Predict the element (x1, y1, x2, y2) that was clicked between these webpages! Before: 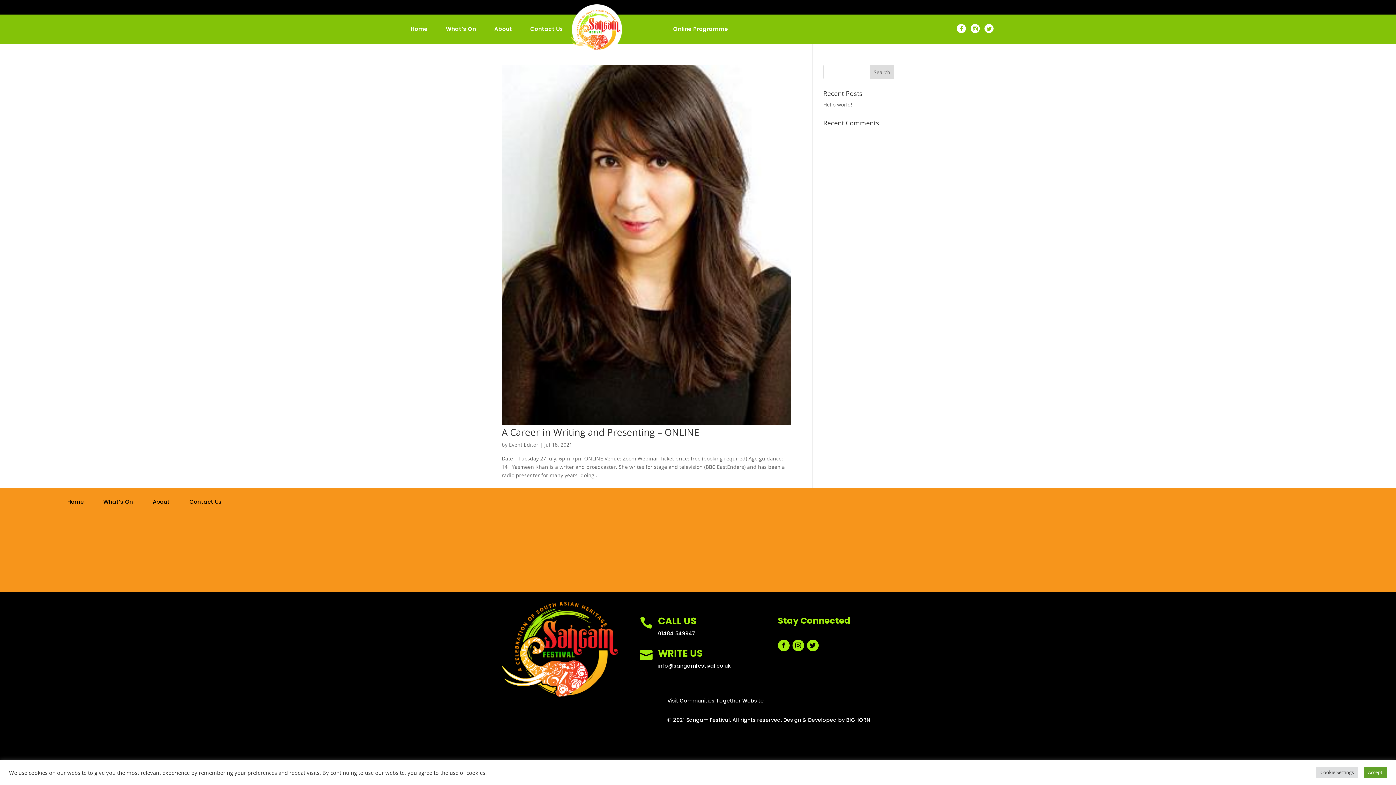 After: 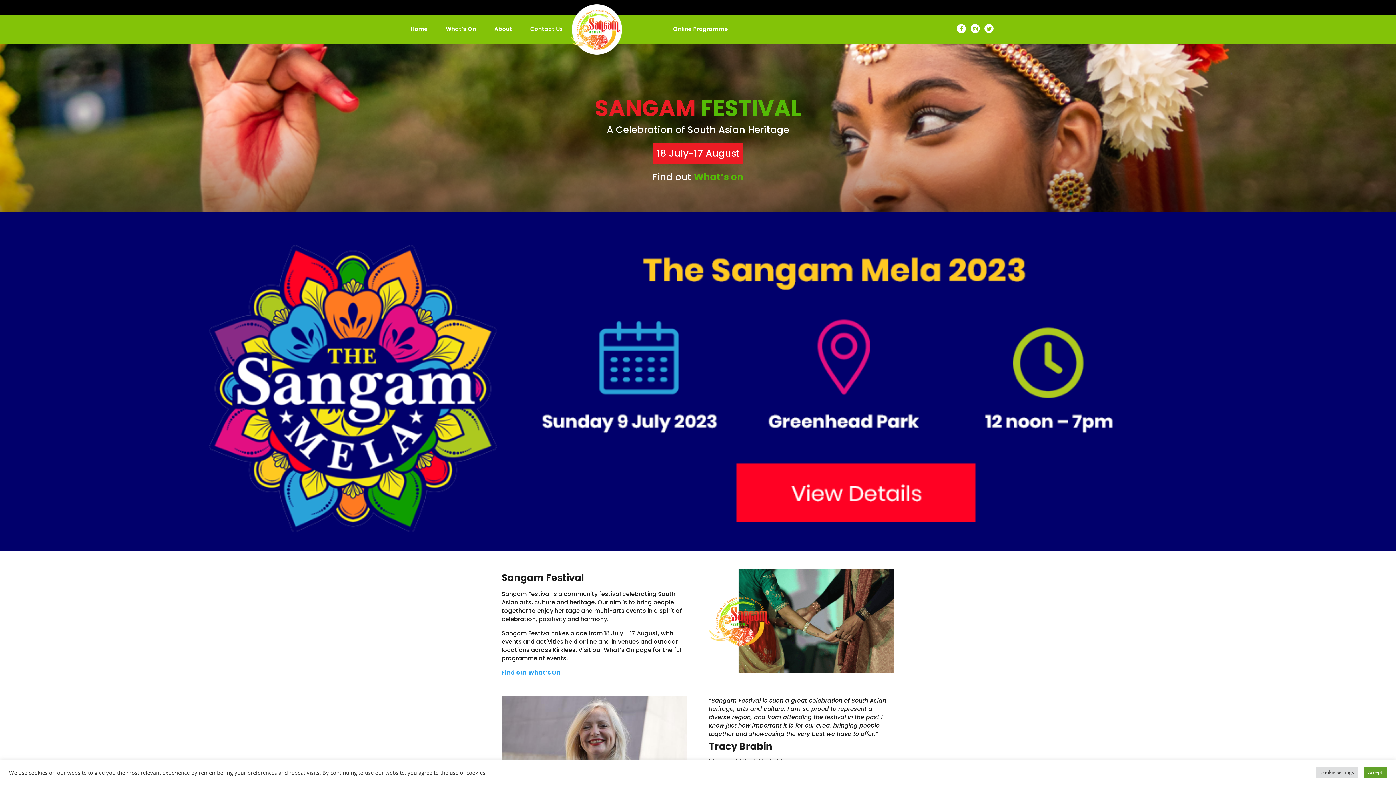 Action: bbox: (410, 26, 427, 43) label: Home